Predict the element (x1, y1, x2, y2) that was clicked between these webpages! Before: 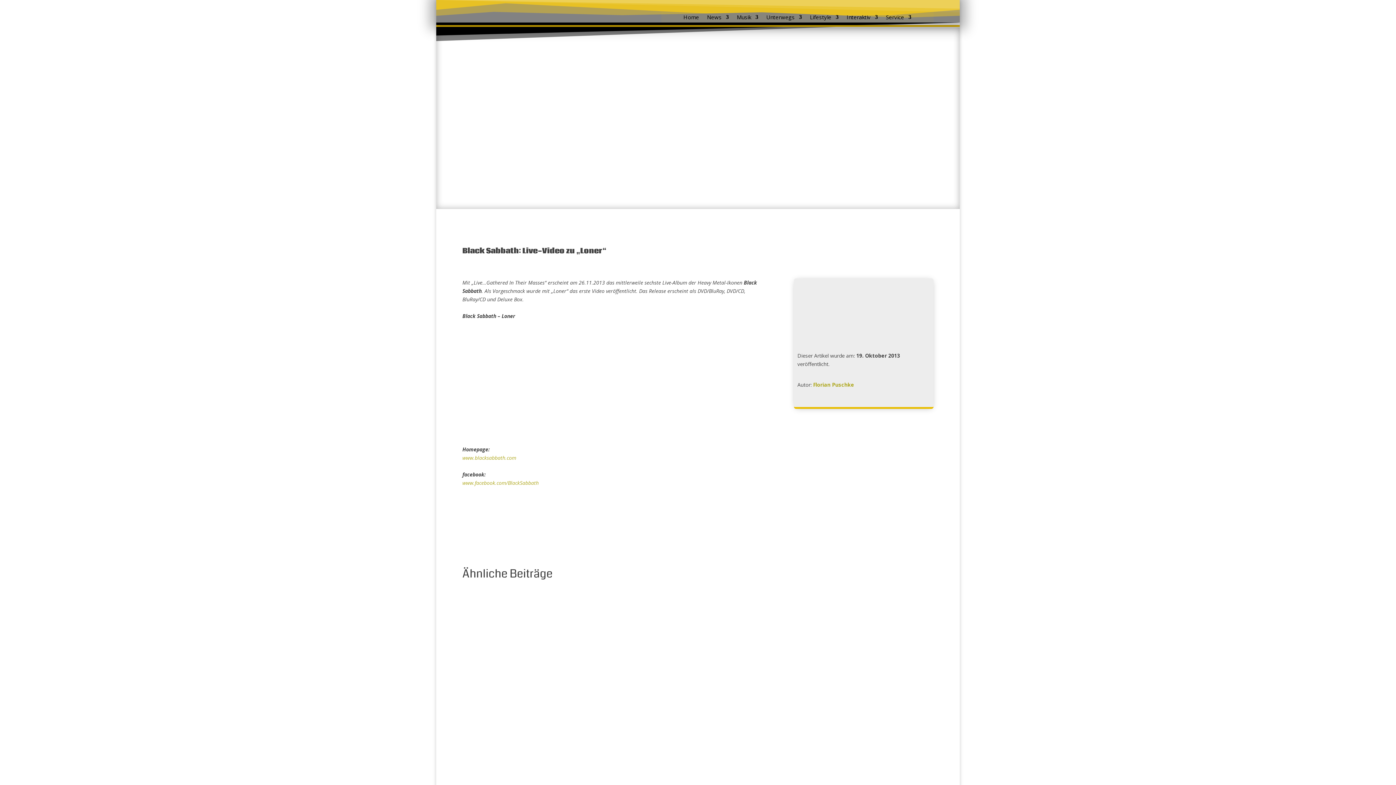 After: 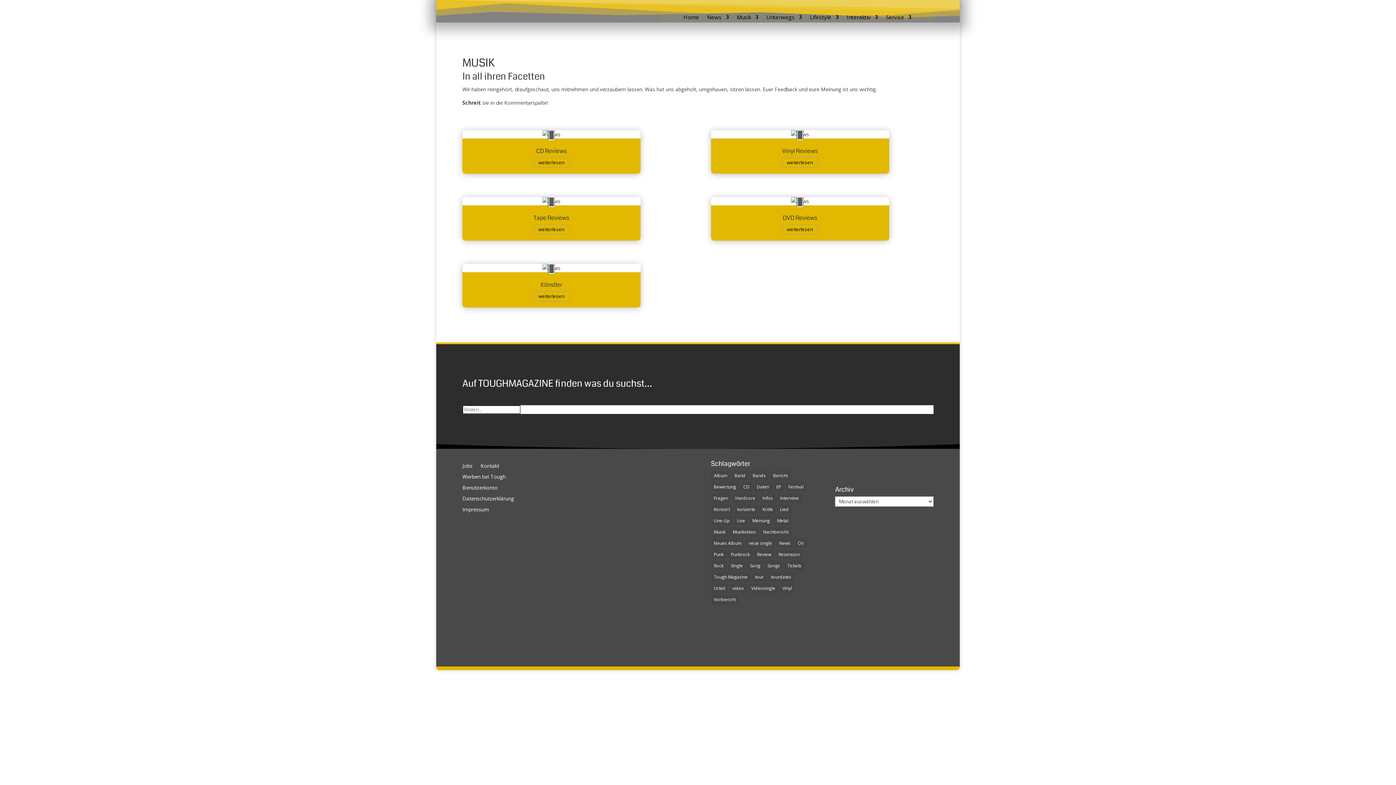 Action: label: Musik bbox: (737, 14, 758, 22)